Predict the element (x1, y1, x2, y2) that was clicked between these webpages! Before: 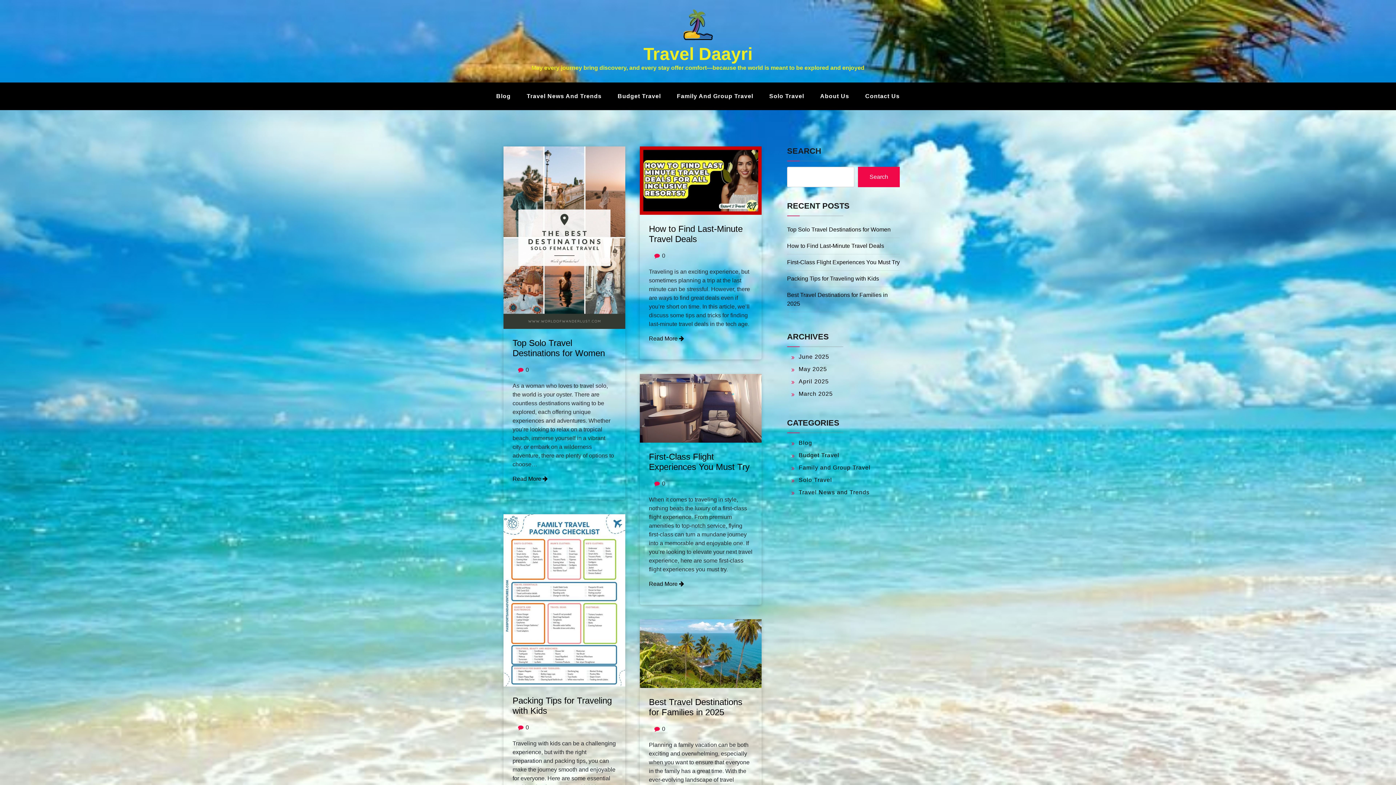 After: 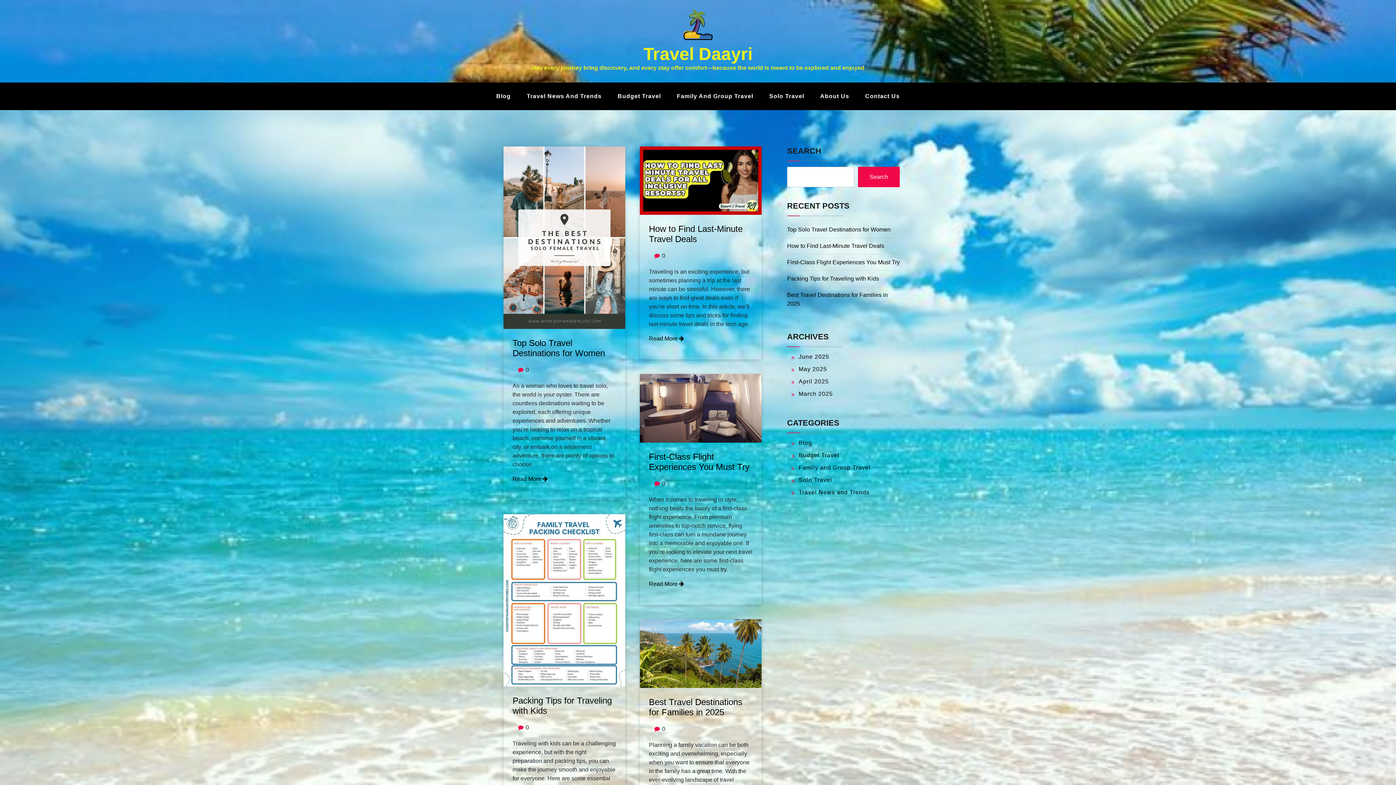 Action: bbox: (680, 14, 716, 33)